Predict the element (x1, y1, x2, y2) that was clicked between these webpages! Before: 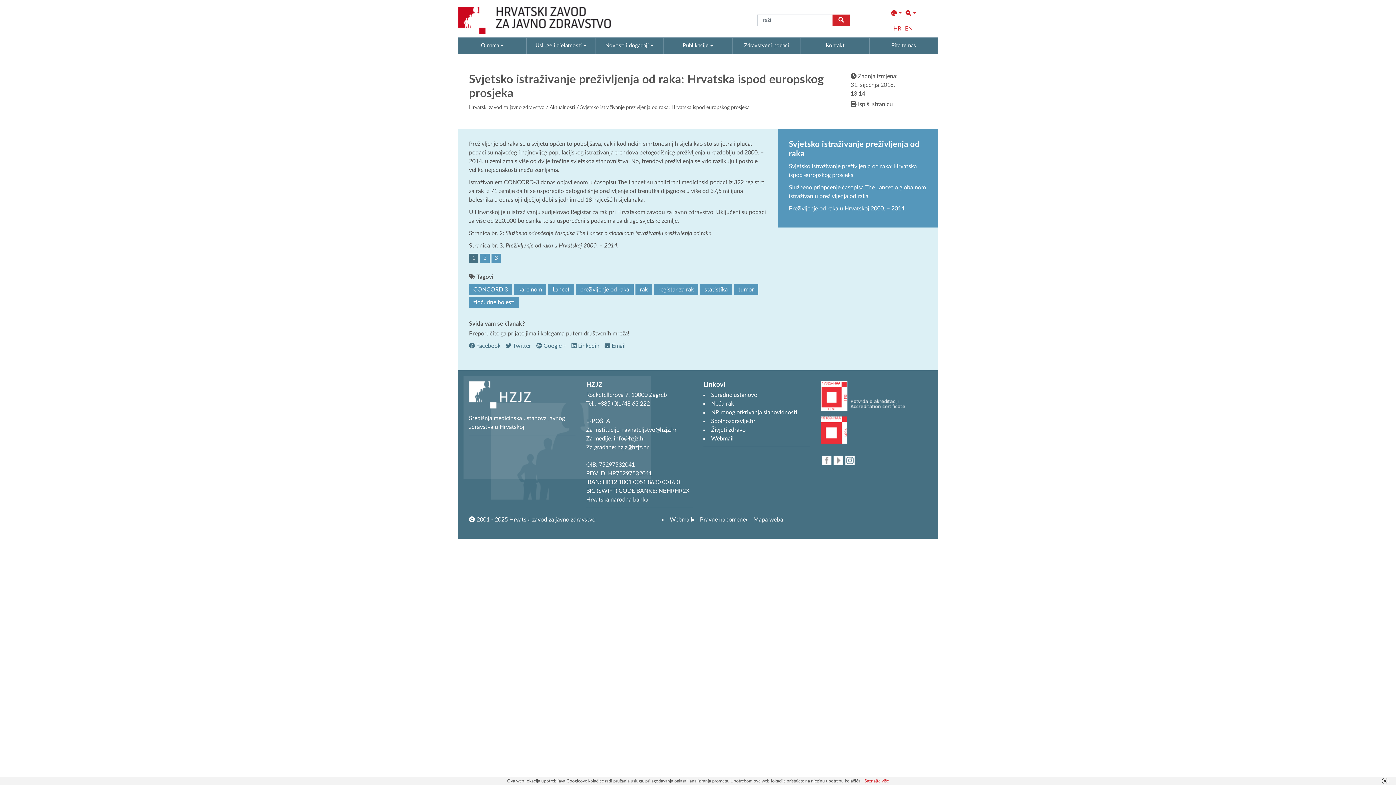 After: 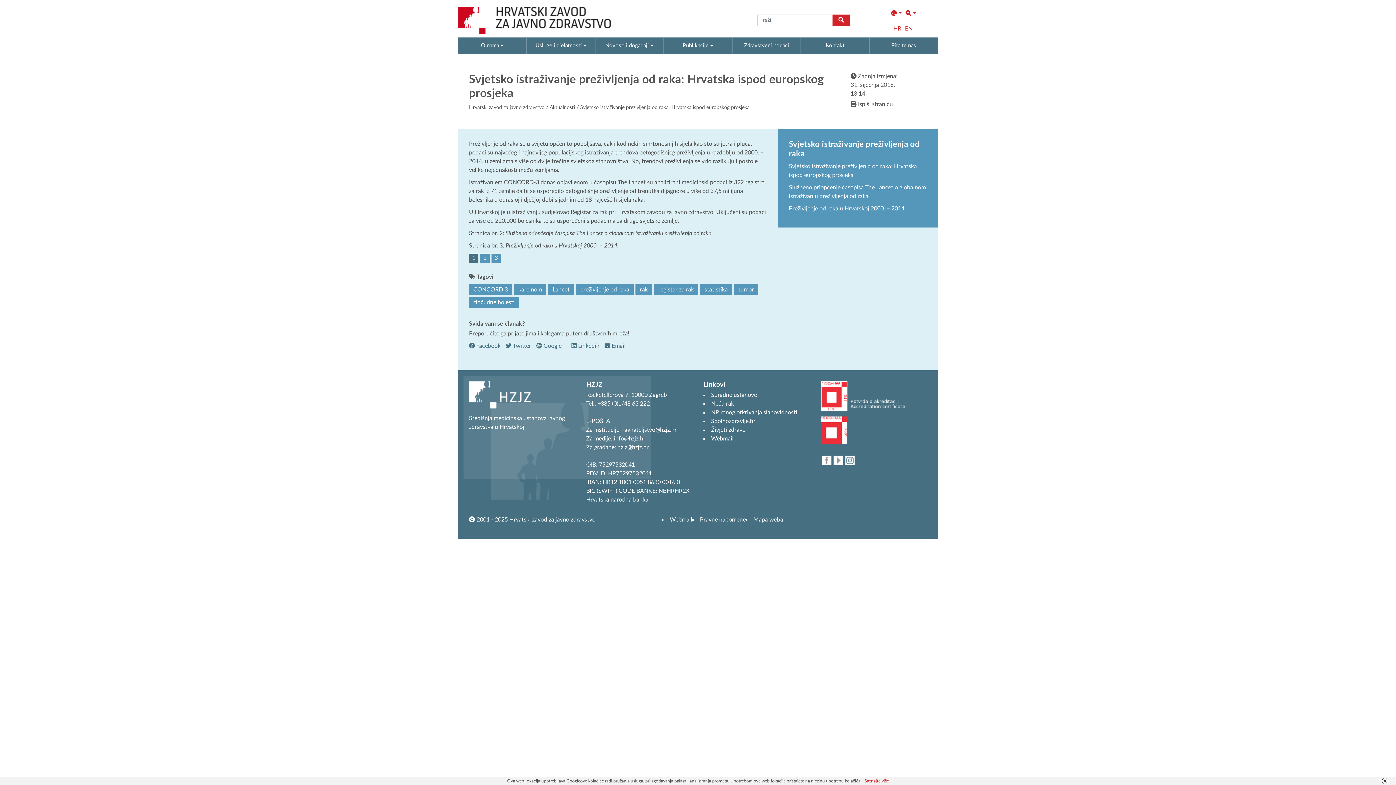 Action: bbox: (850, 101, 893, 107) label:  Ispiši stranicu